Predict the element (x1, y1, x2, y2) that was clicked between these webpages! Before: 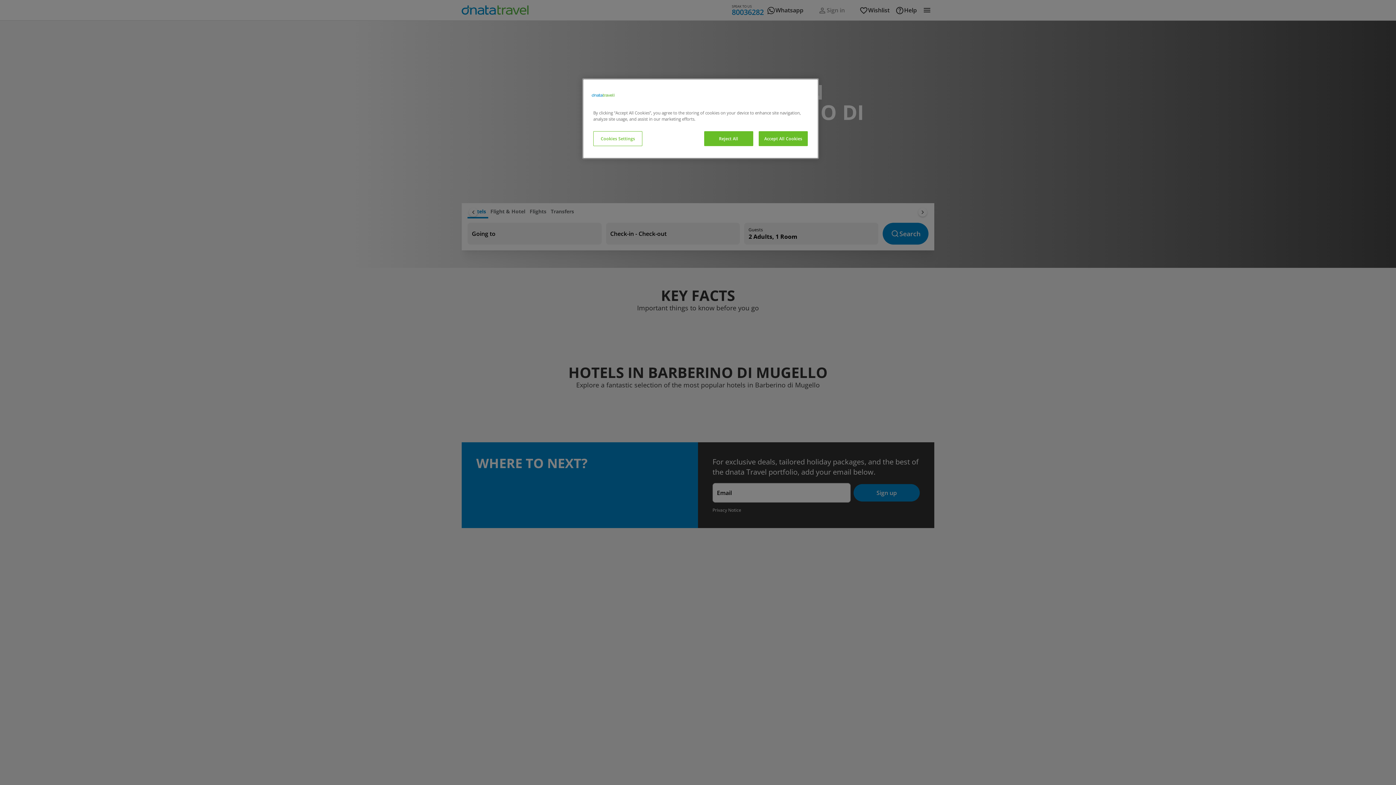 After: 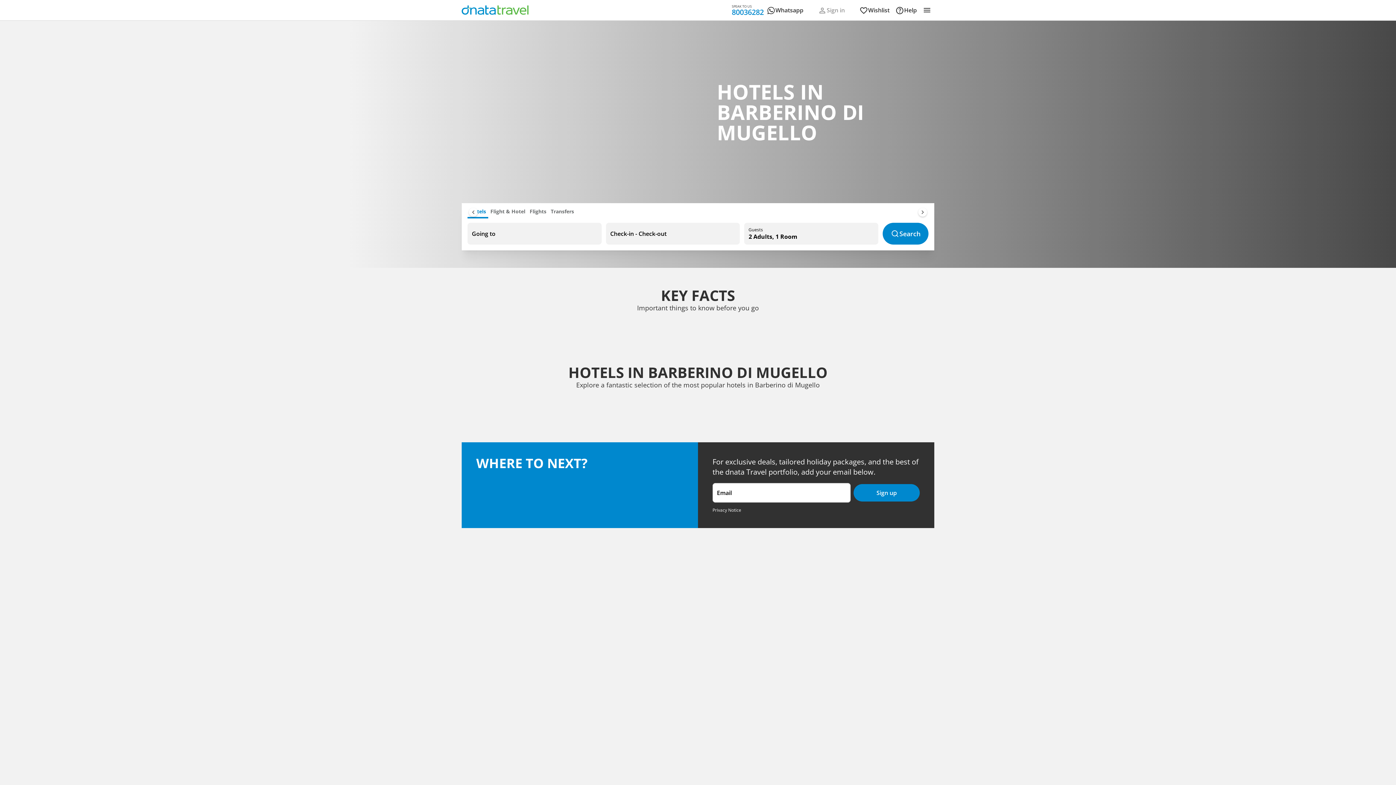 Action: bbox: (758, 131, 808, 146) label: Accept All Cookies